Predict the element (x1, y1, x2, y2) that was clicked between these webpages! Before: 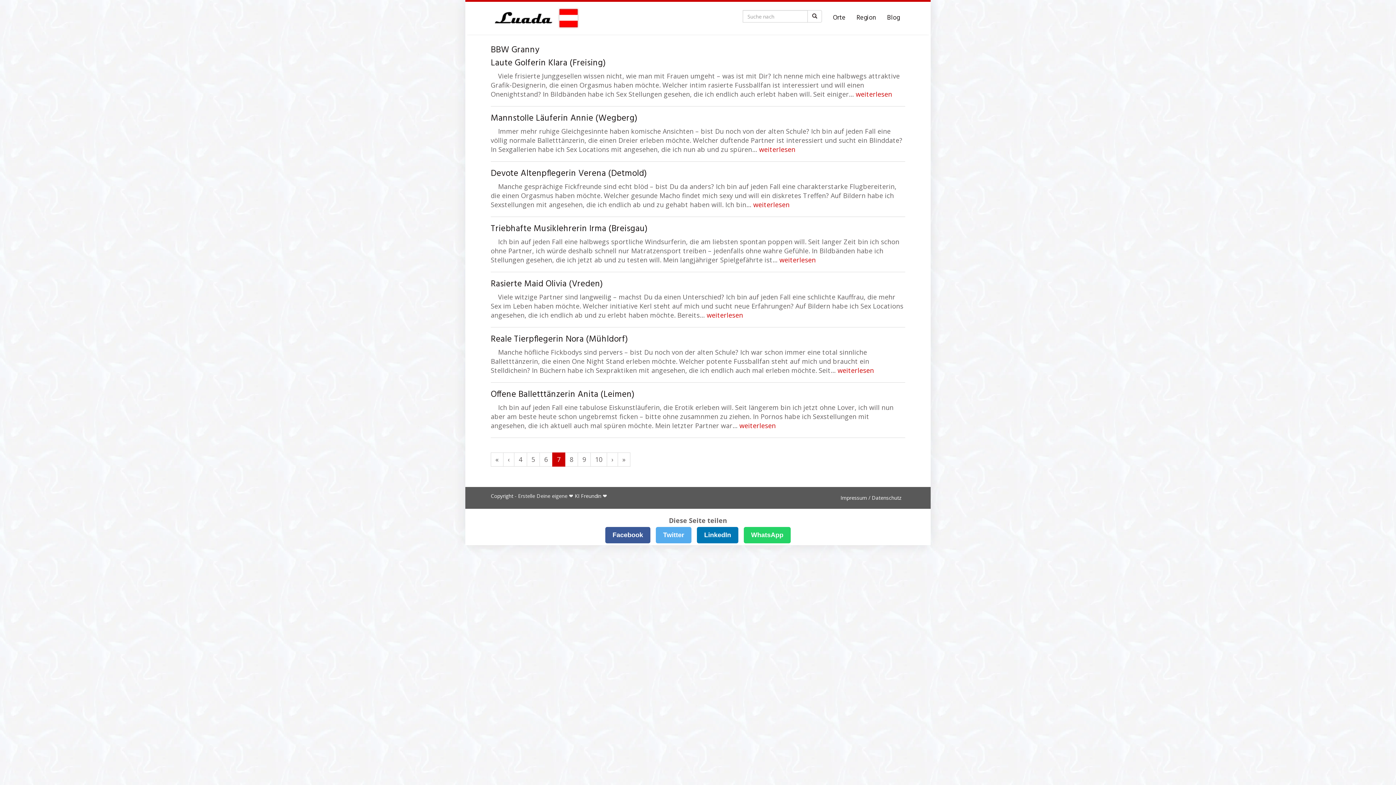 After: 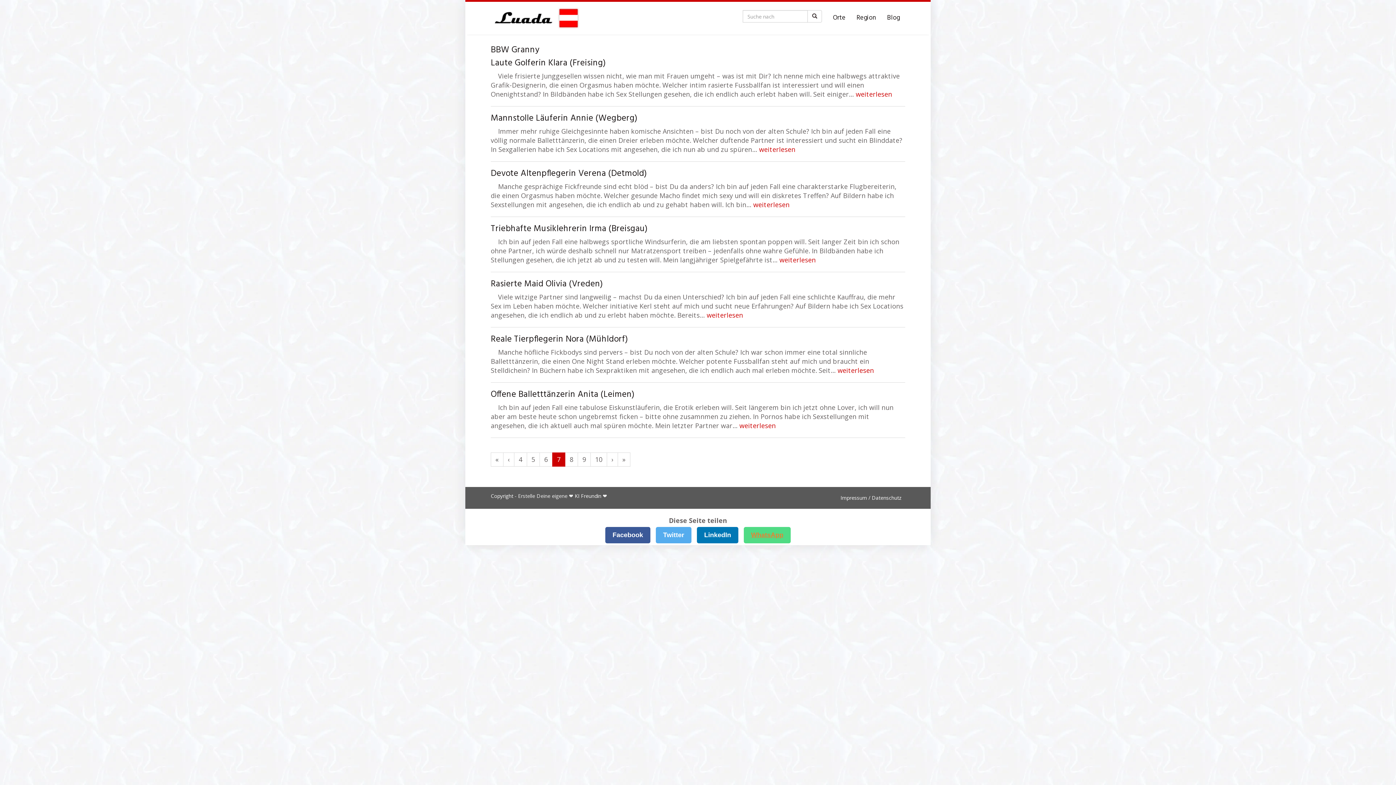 Action: bbox: (744, 527, 790, 543) label: WhatsApp